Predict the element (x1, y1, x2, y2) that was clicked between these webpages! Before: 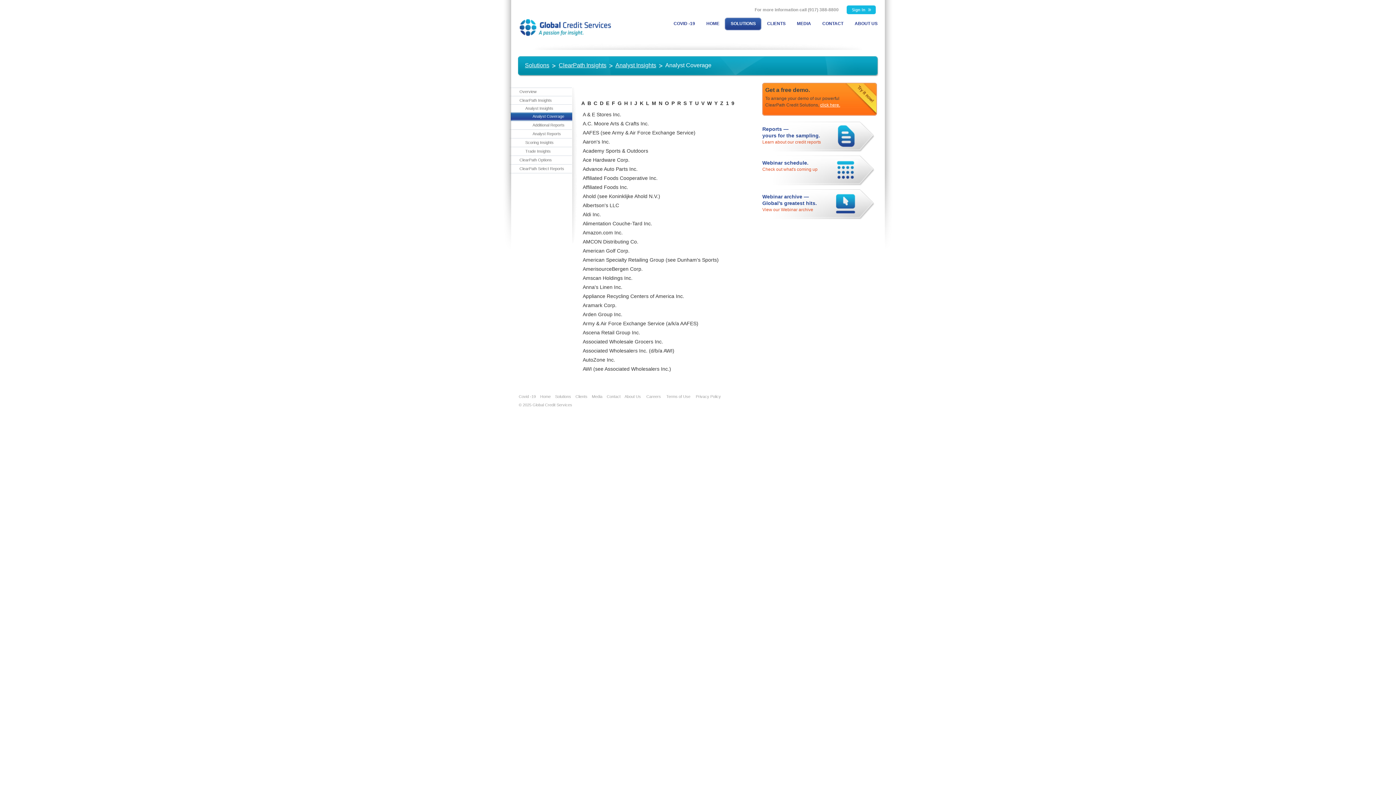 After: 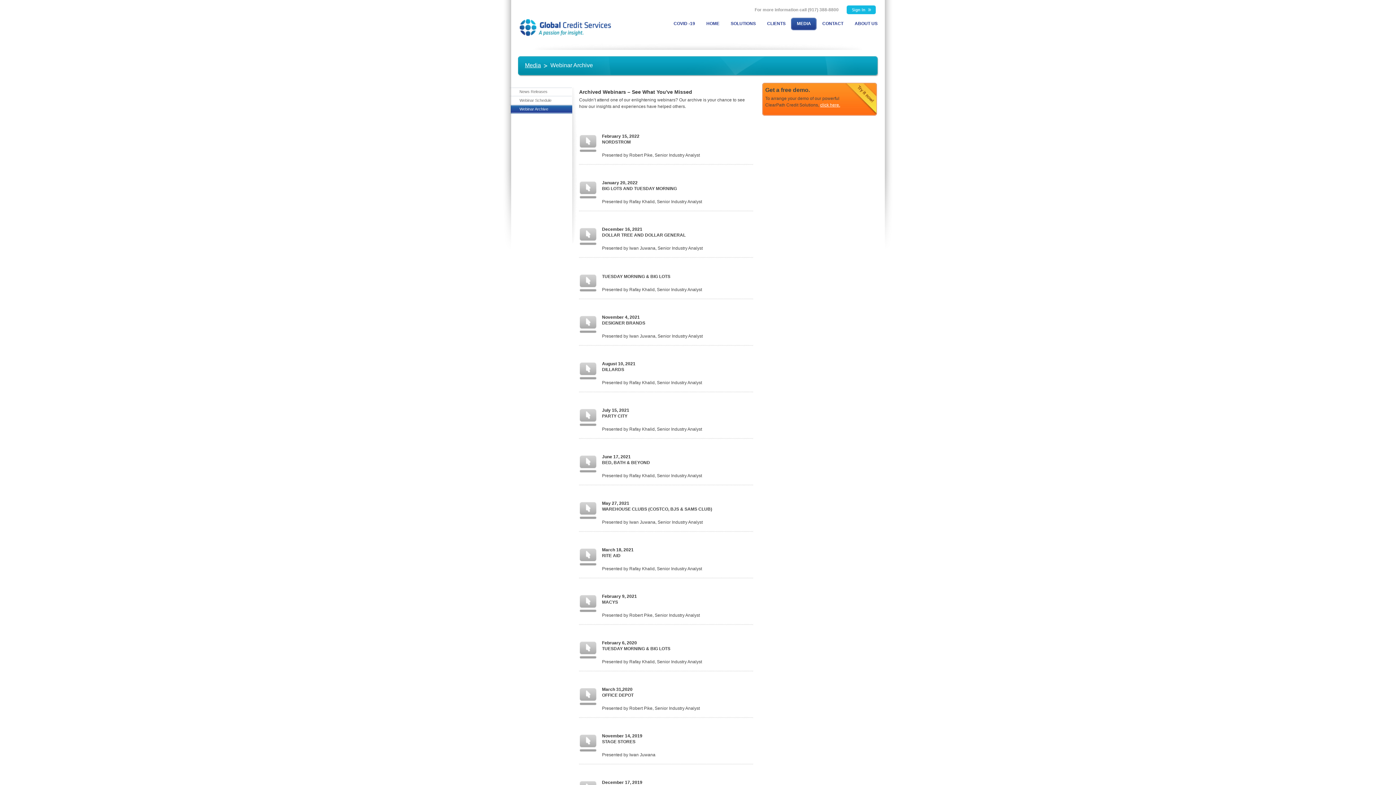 Action: bbox: (762, 207, 813, 212) label: View our Webinar archive